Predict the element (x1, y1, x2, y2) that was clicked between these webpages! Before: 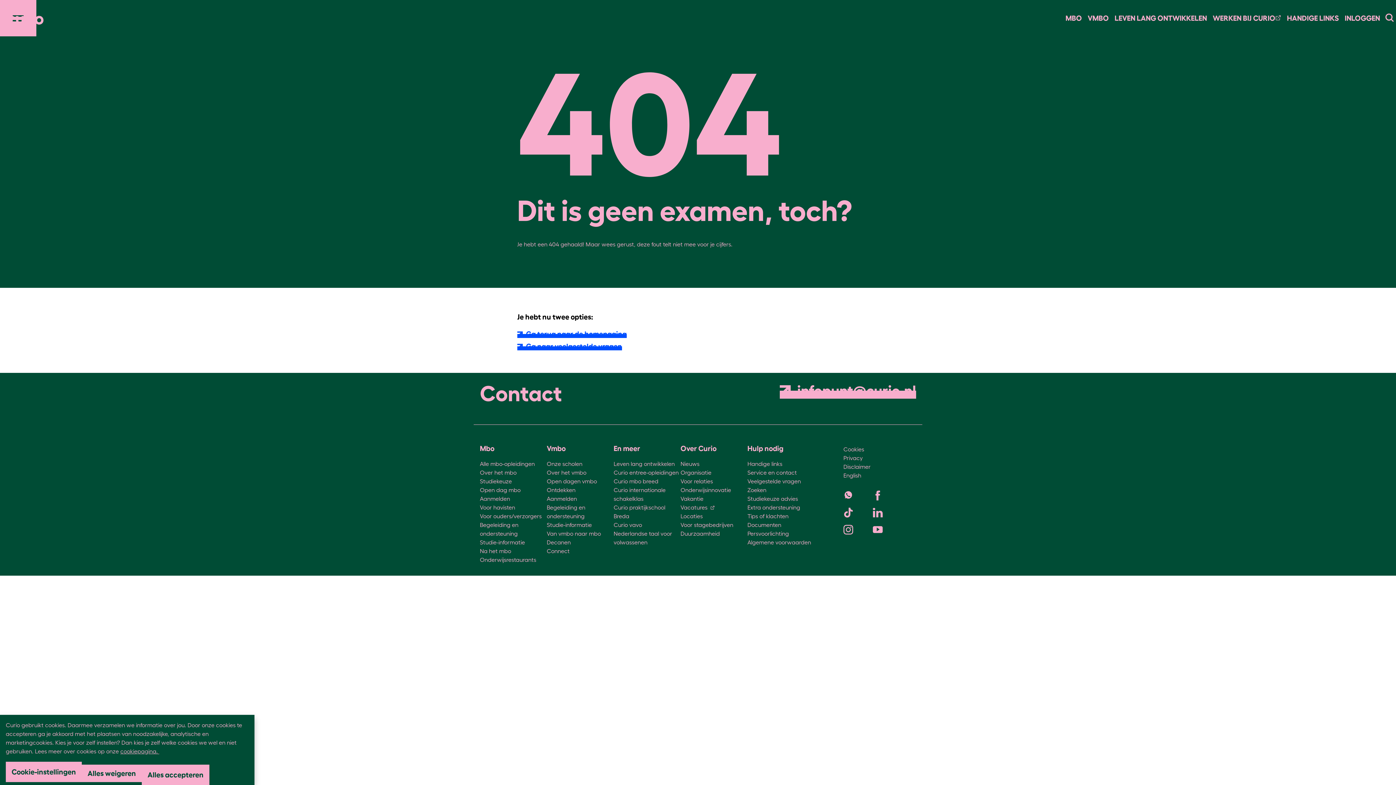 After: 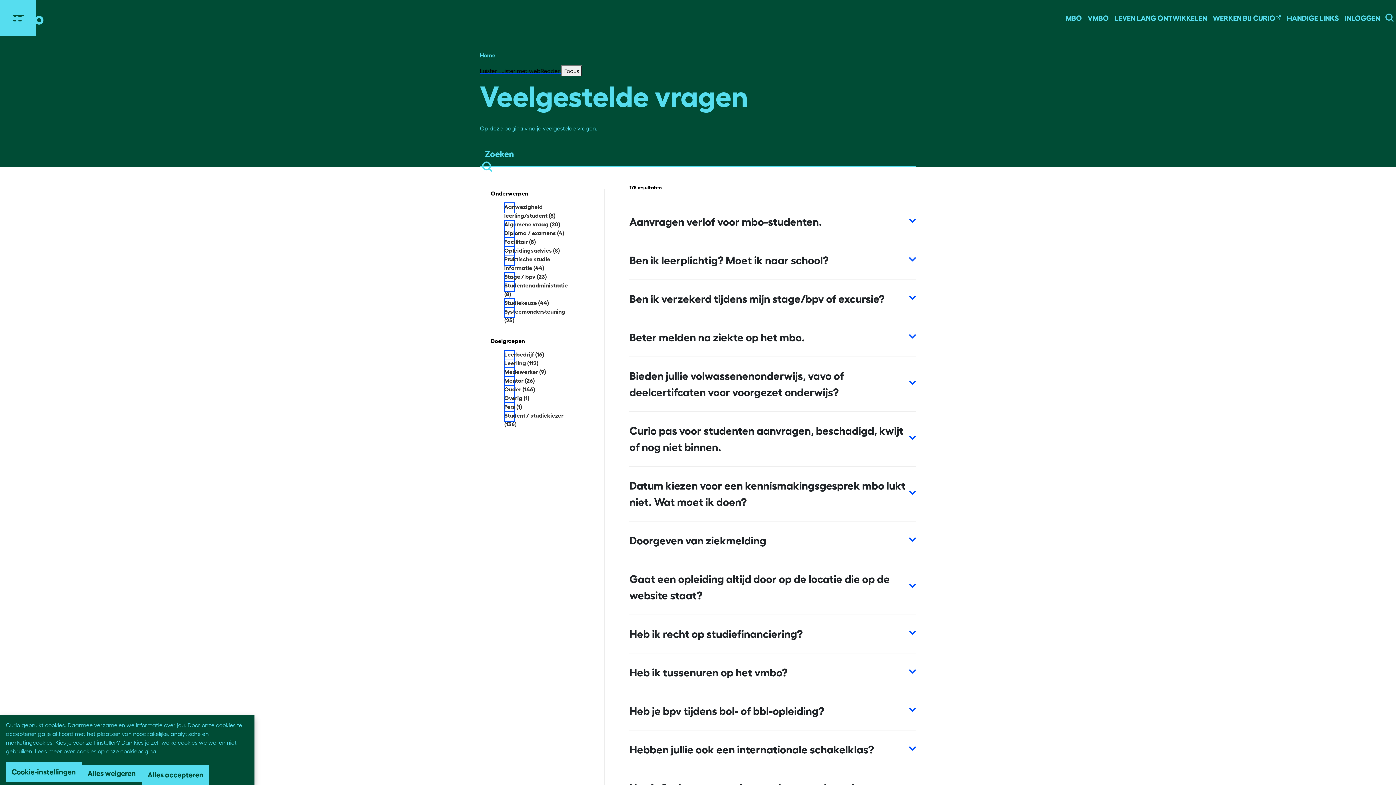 Action: bbox: (747, 477, 801, 485) label: Veelgestelde vragen